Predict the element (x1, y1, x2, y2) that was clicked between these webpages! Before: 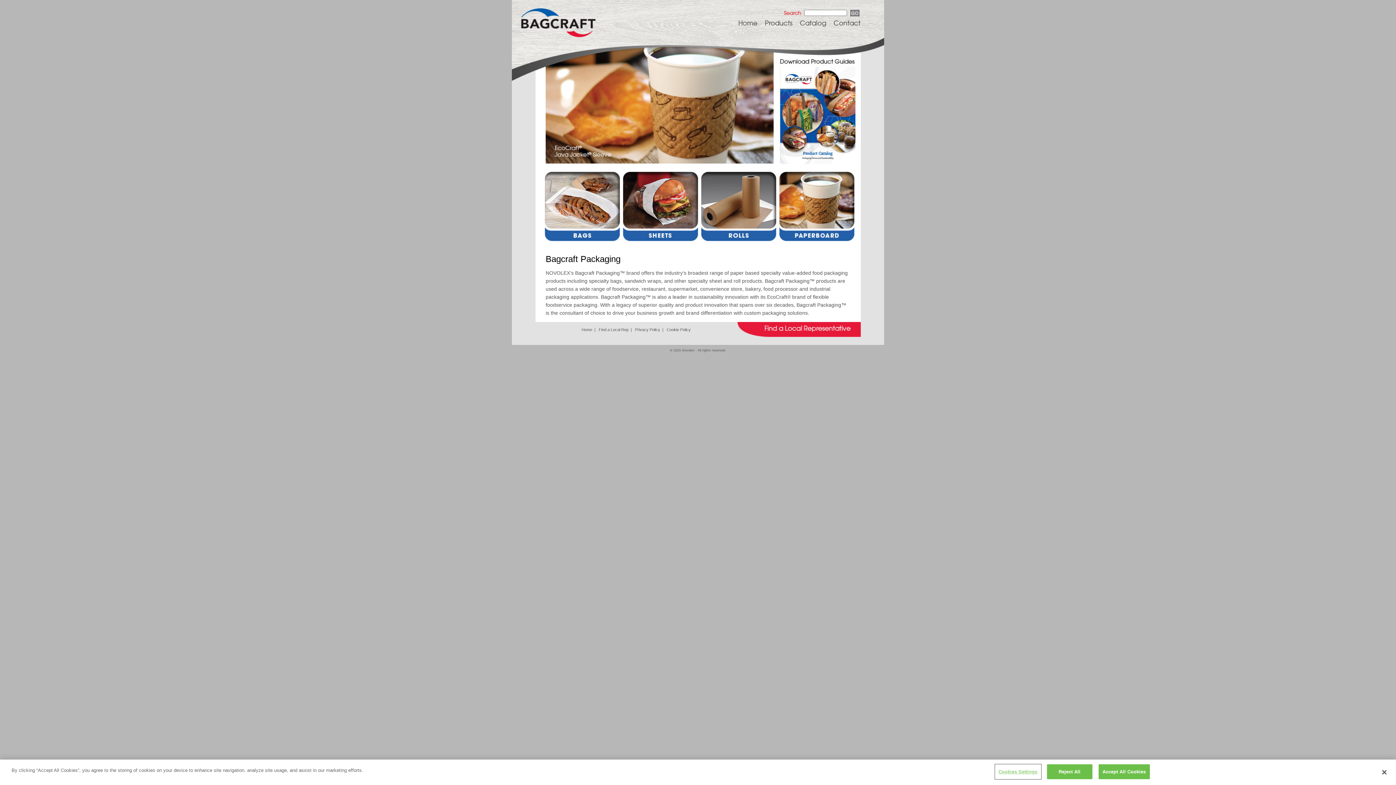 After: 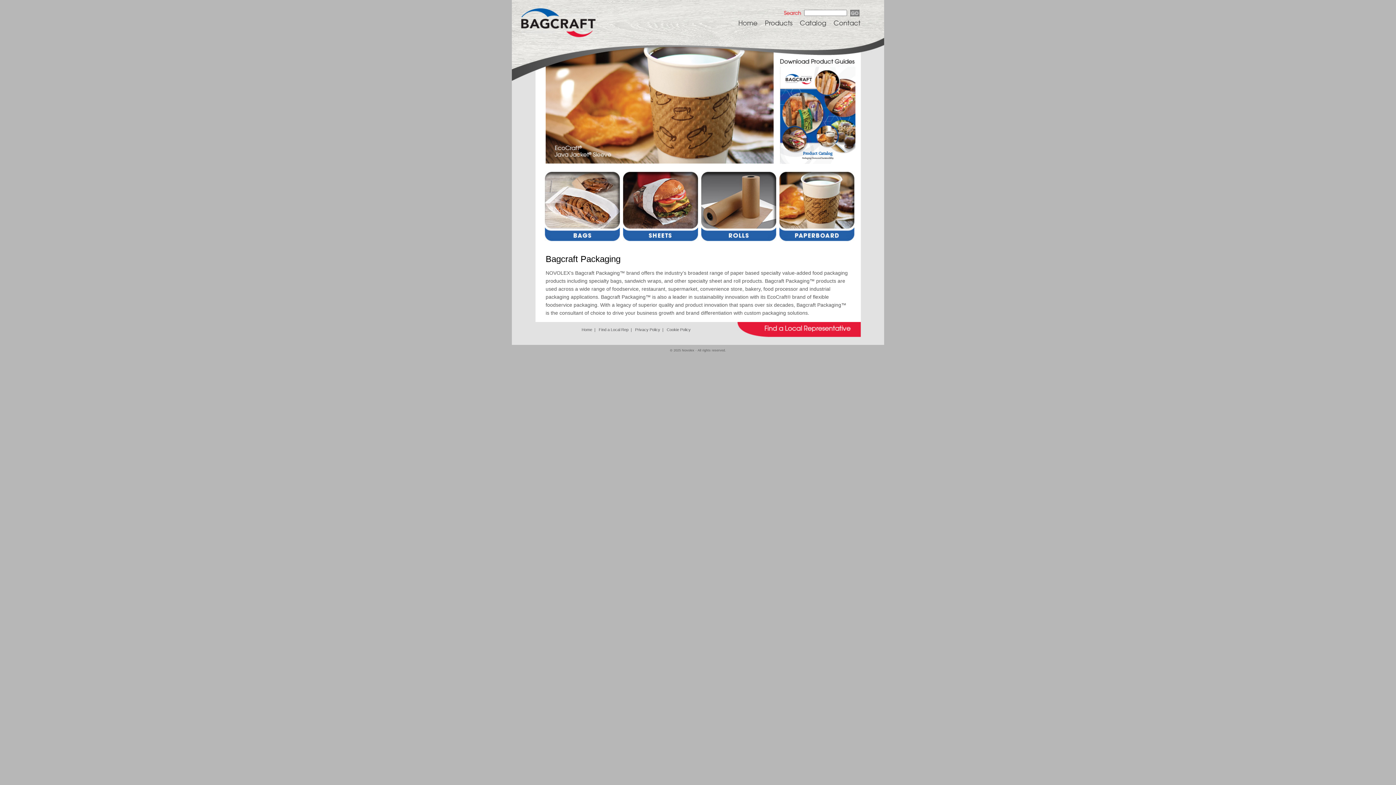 Action: bbox: (1376, 764, 1392, 780) label: Close